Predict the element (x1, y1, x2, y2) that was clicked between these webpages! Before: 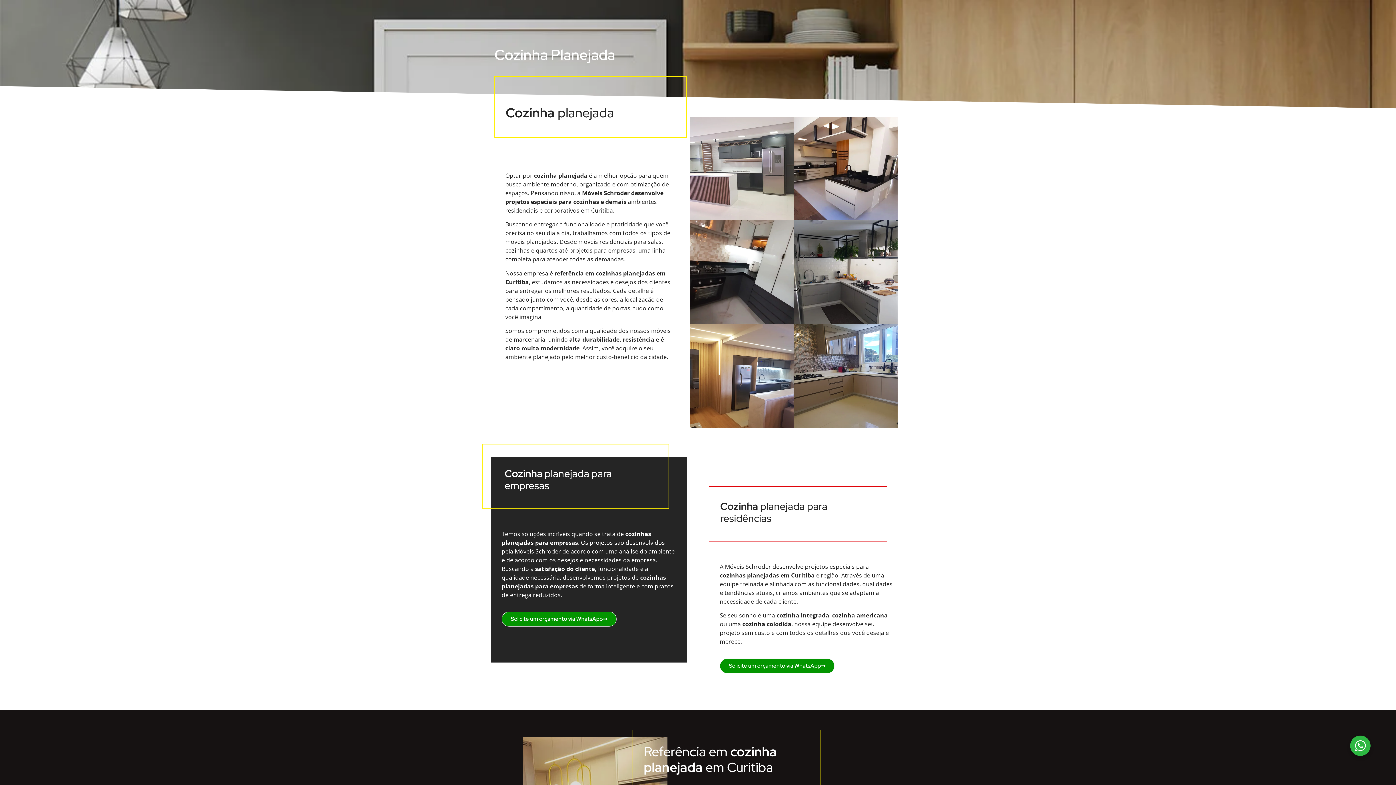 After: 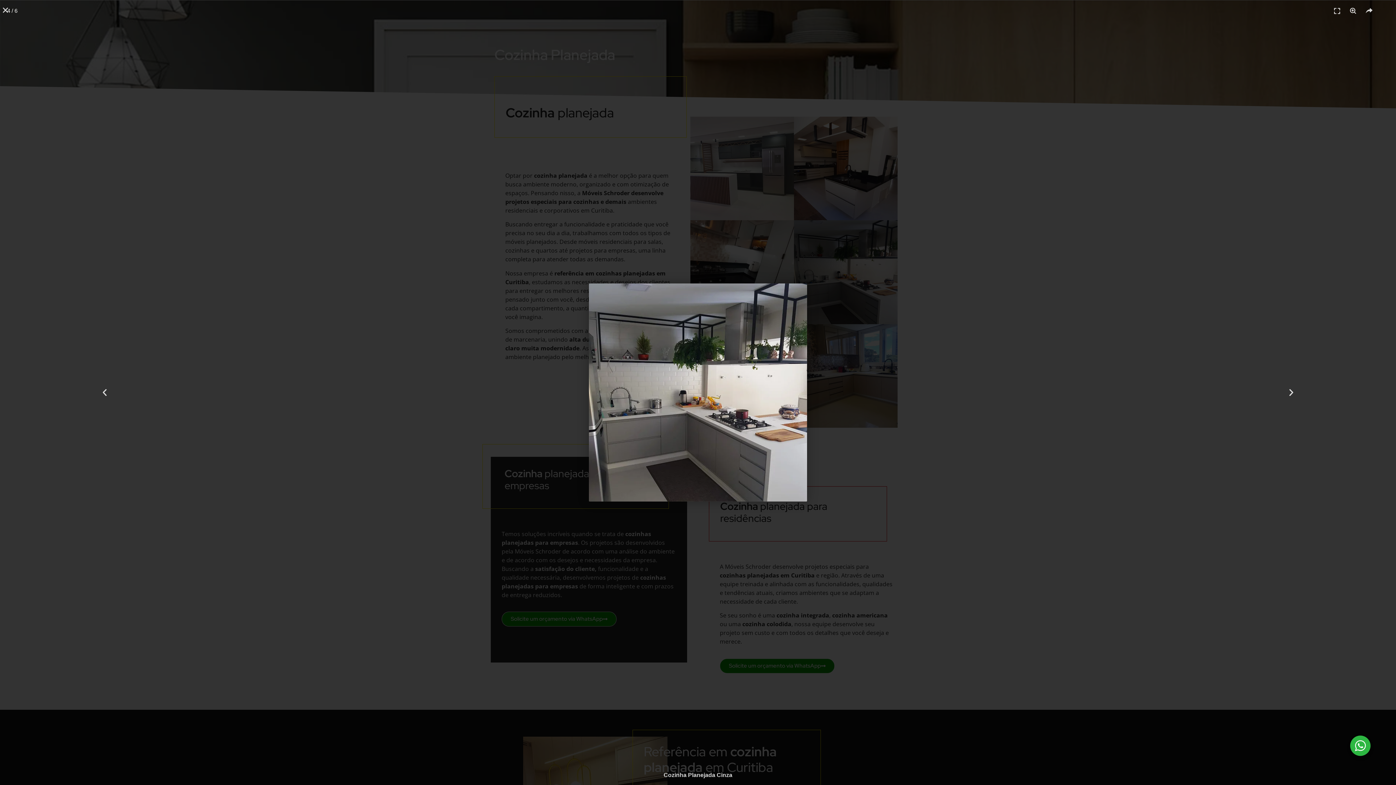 Action: bbox: (794, 220, 897, 324)